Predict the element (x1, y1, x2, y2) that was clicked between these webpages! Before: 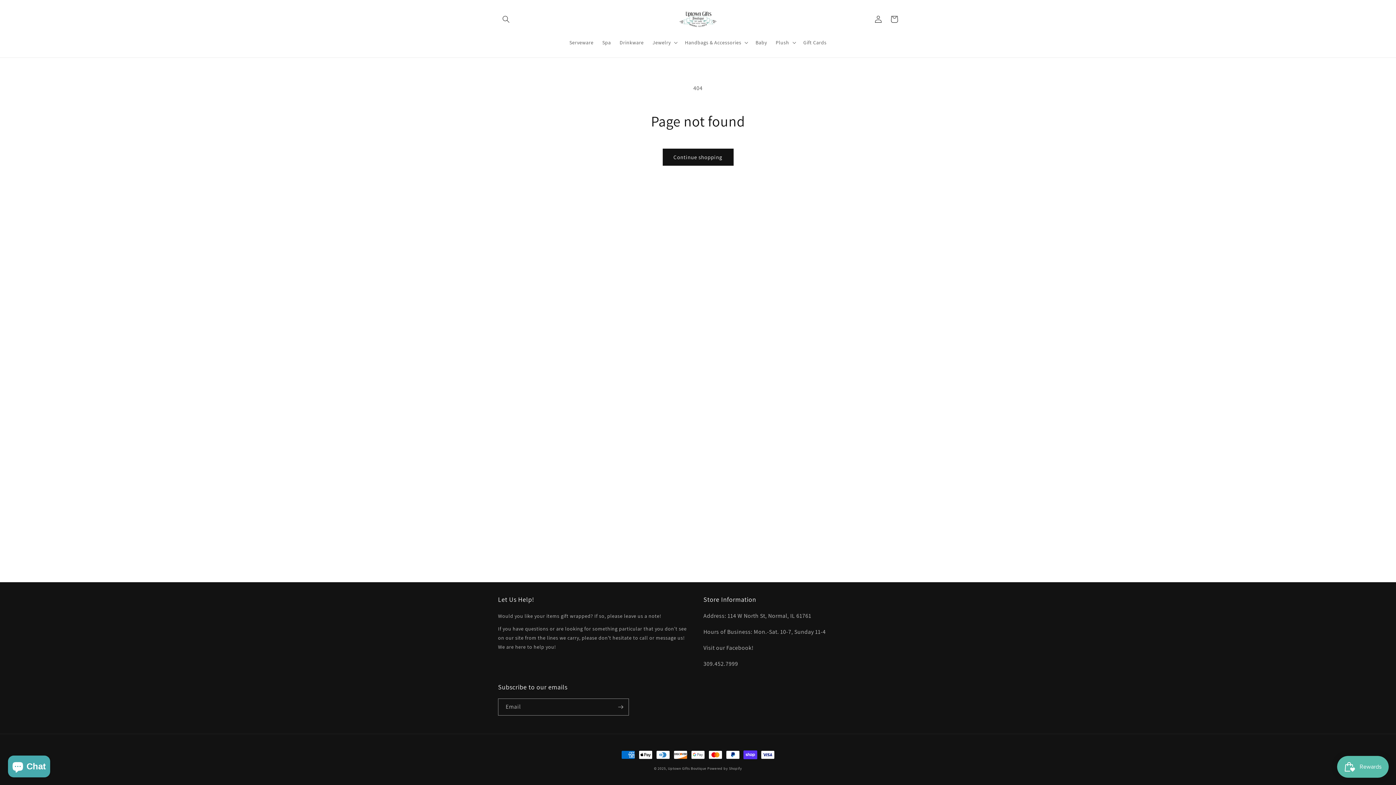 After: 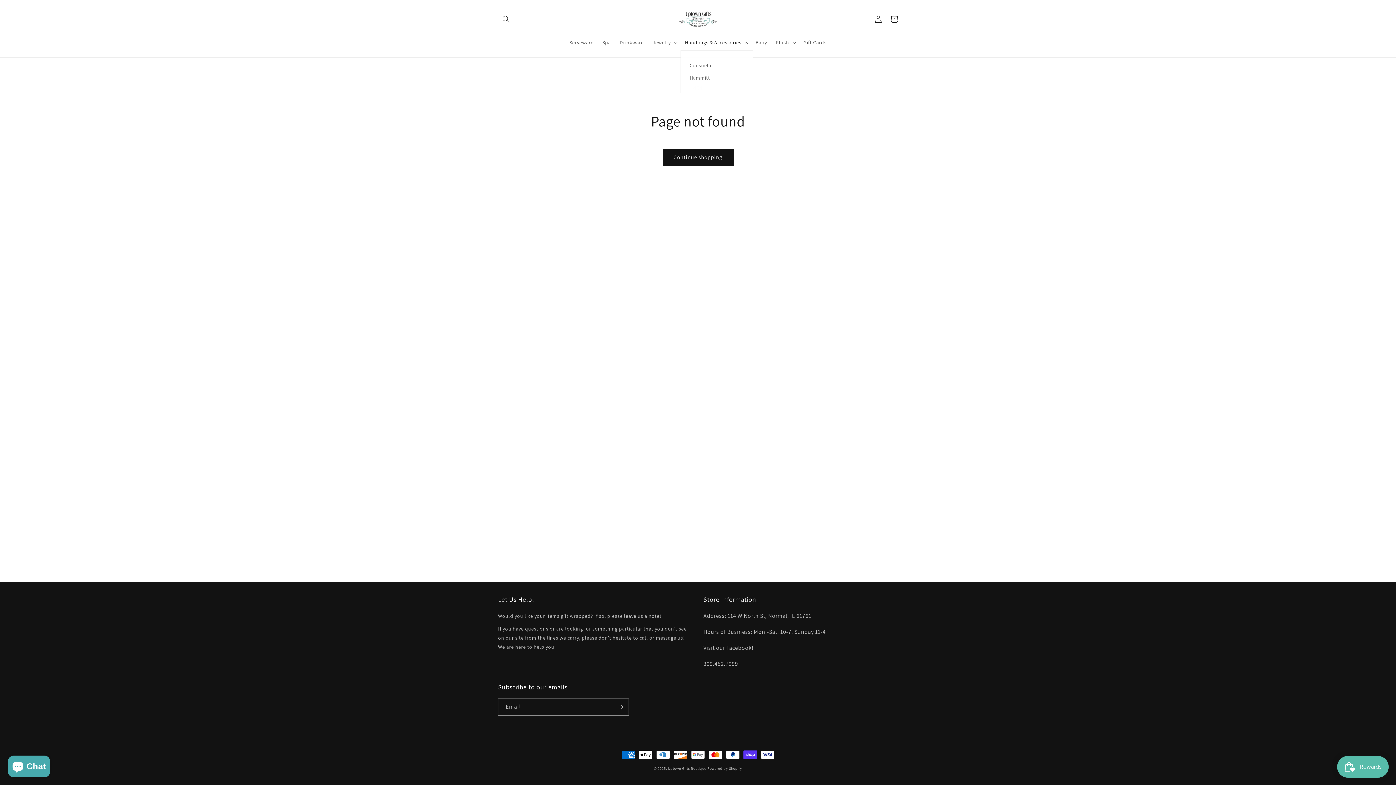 Action: label: Handbags & Accessories bbox: (680, 34, 751, 50)